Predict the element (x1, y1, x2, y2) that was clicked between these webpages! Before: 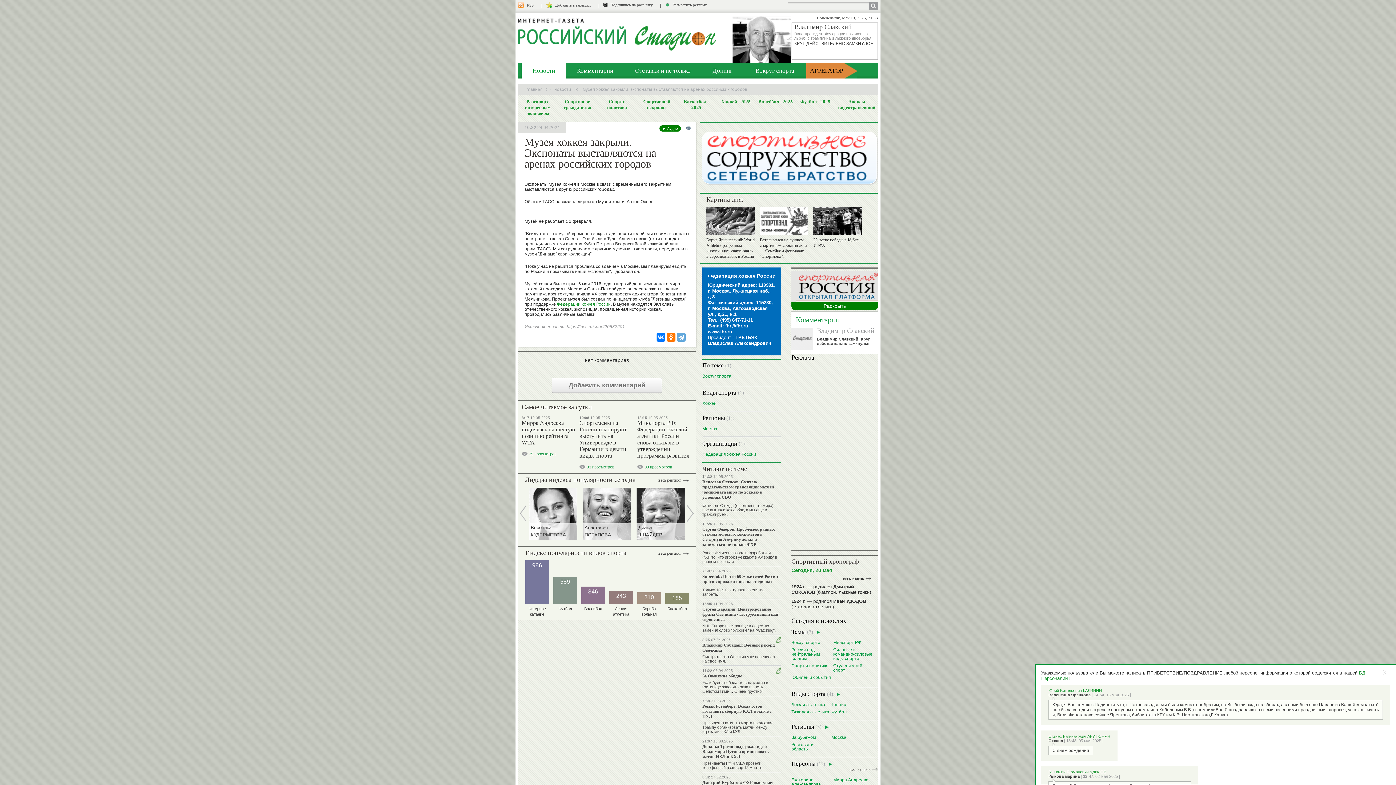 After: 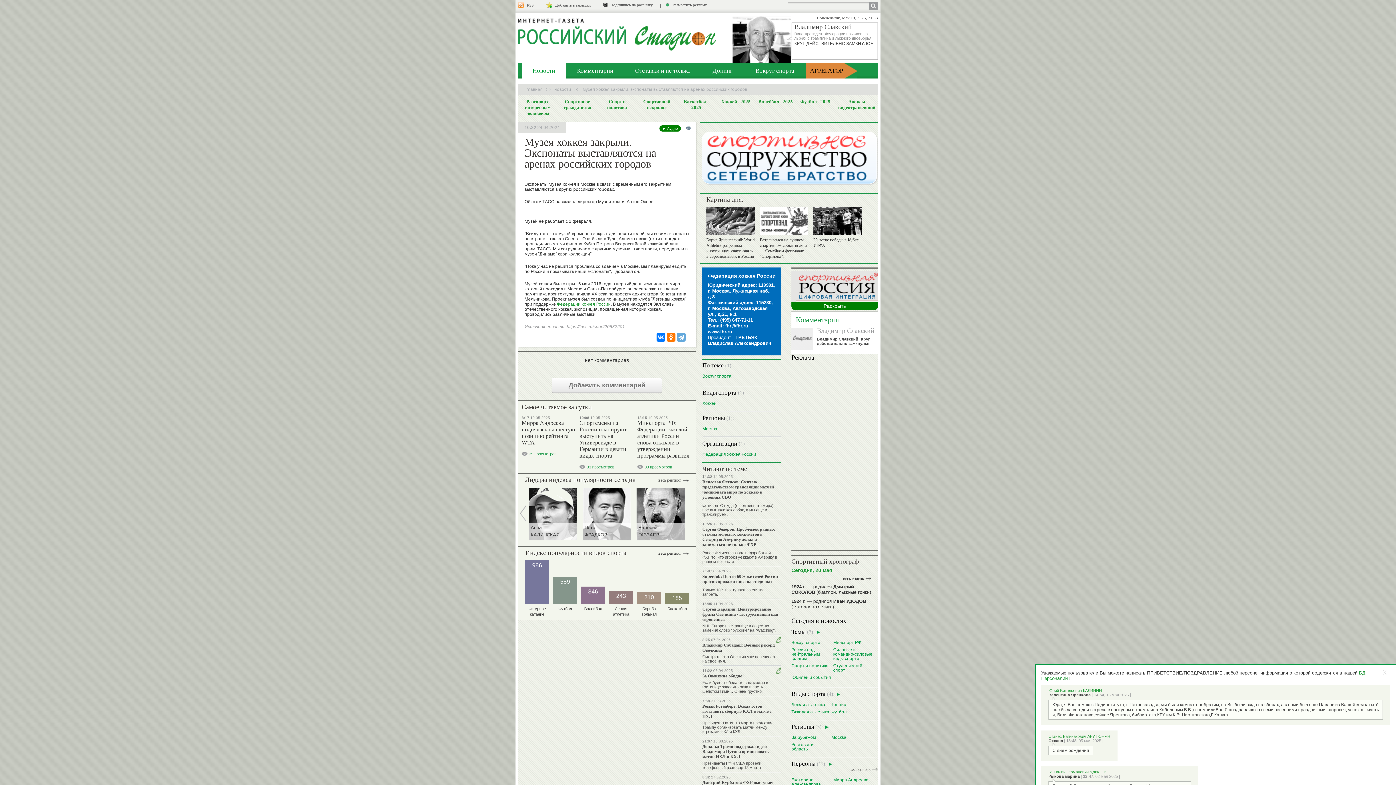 Action: label: весь рейтинг bbox: (658, 477, 688, 482)